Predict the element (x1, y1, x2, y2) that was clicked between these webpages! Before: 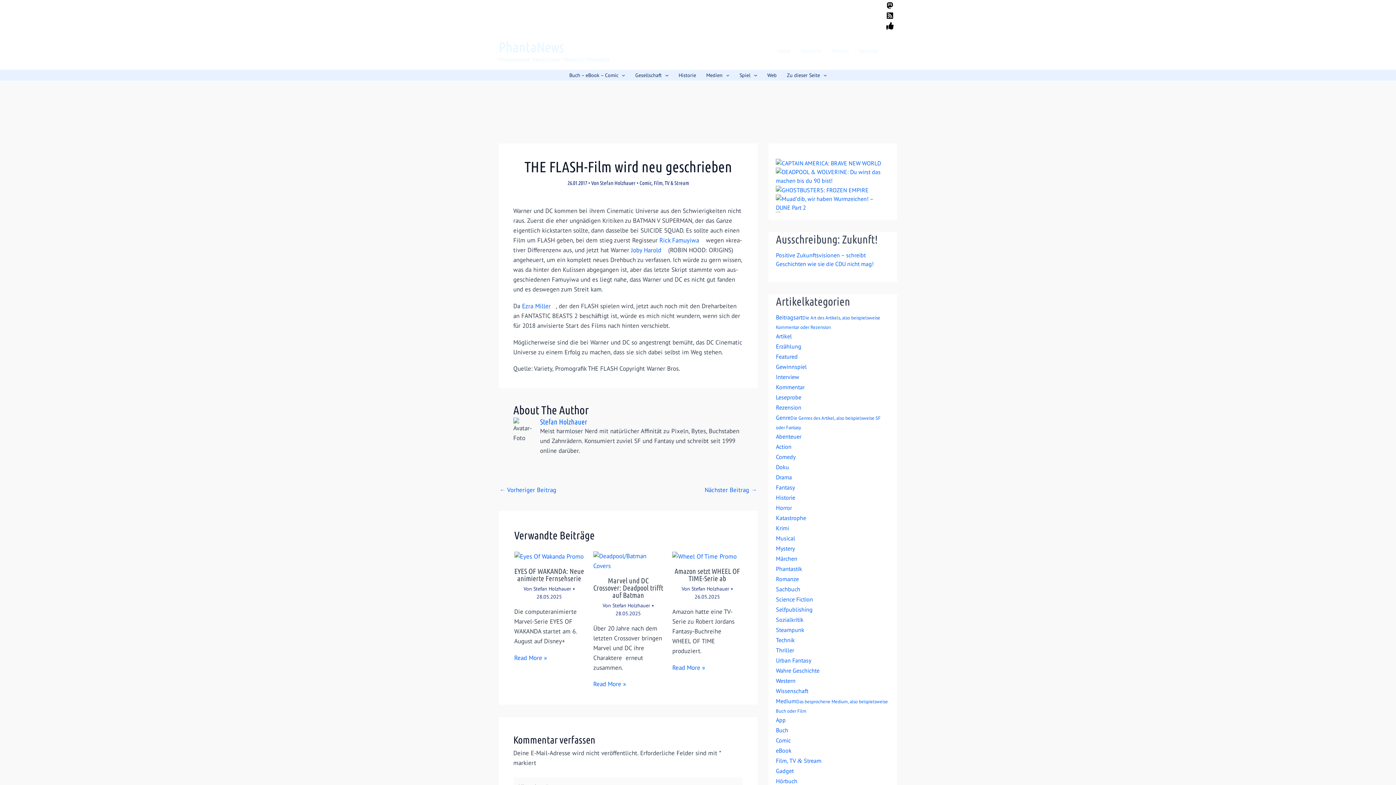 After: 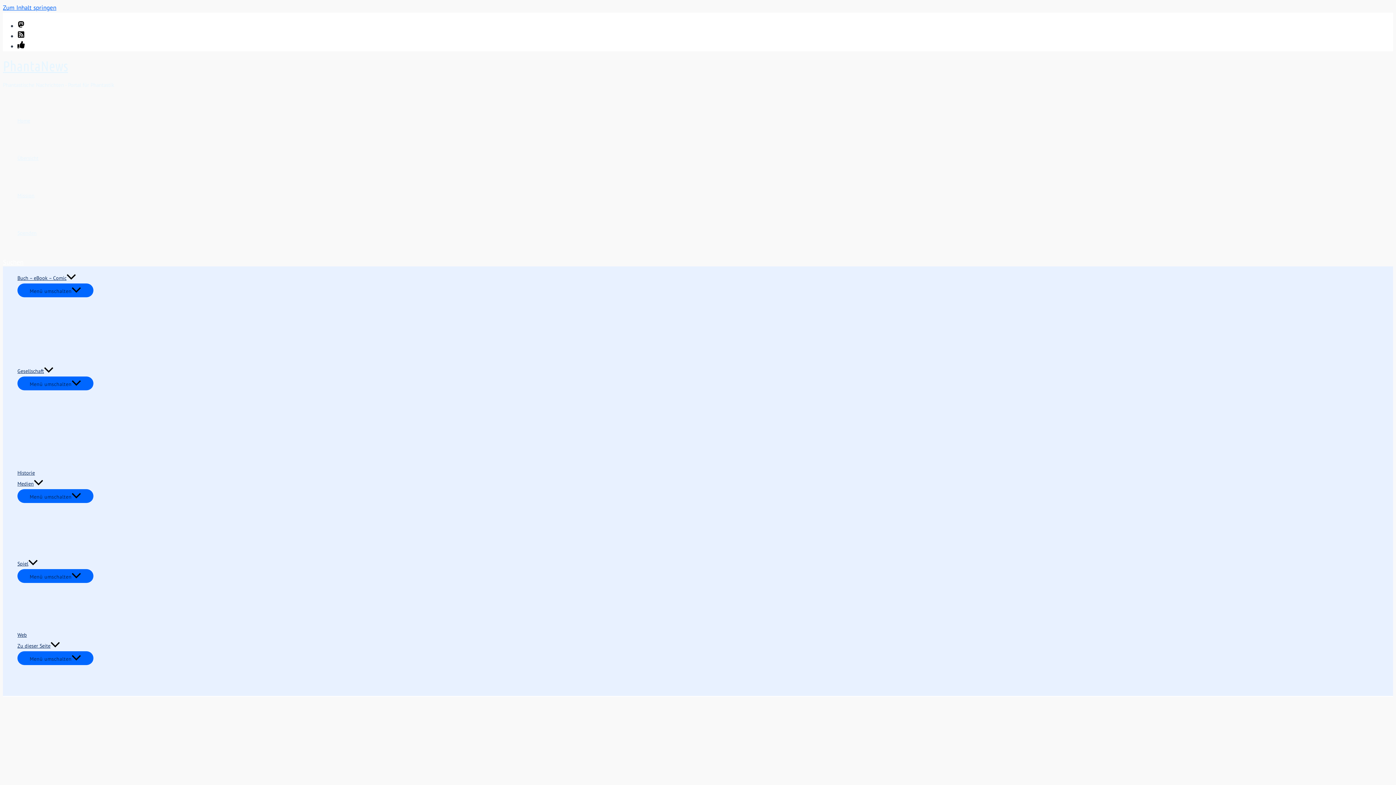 Action: label: Abenteuer bbox: (776, 433, 801, 440)